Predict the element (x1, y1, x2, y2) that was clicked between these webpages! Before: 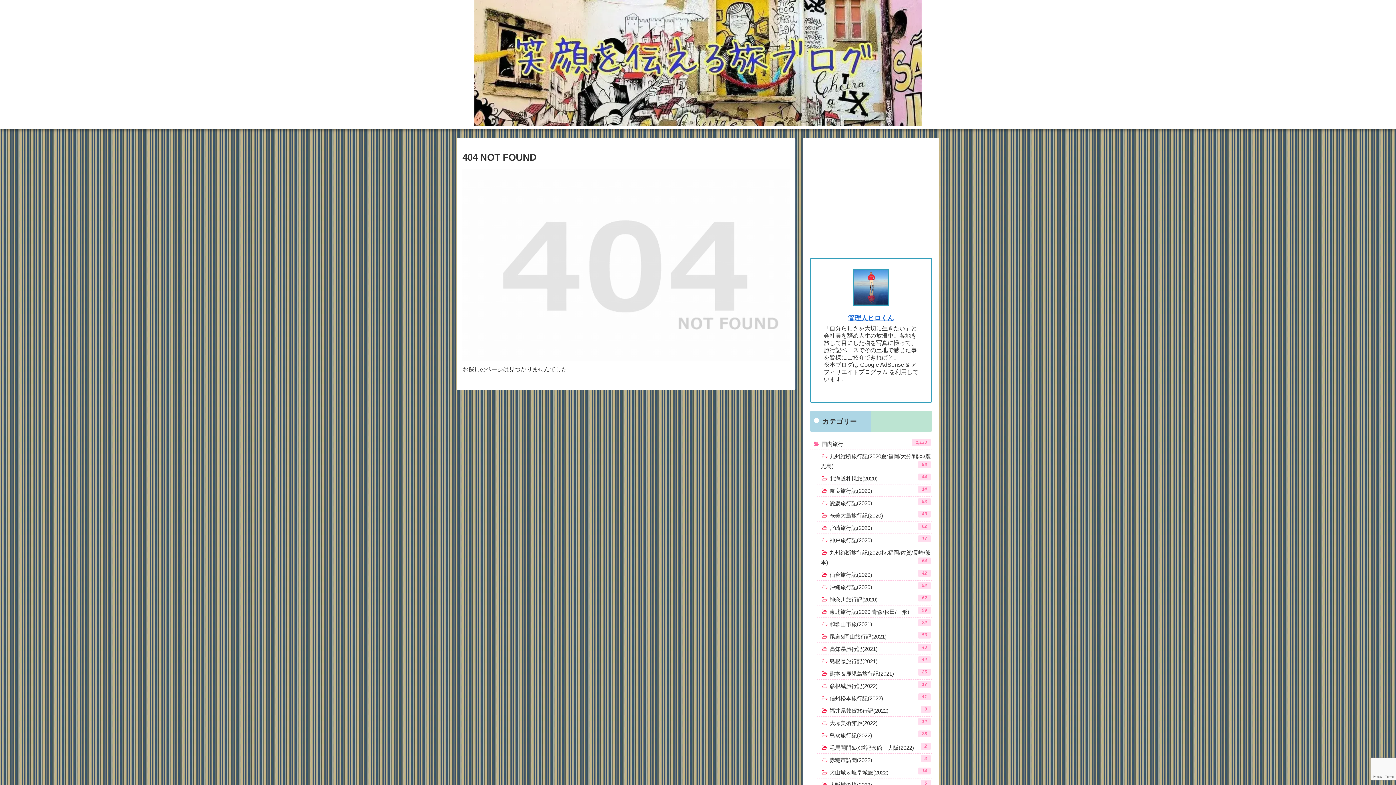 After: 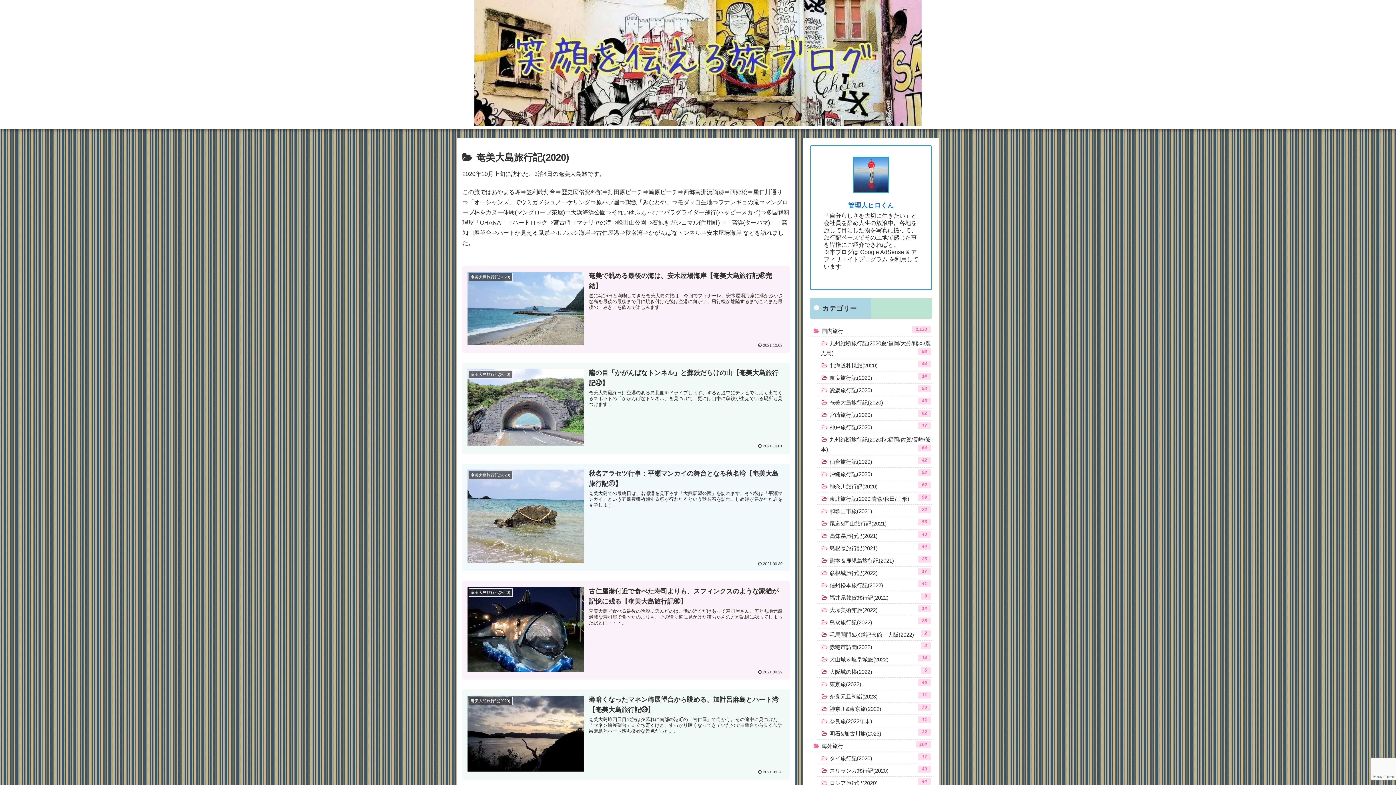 Action: bbox: (817, 625, 932, 638) label: 奄美大島旅行記(2020)
43